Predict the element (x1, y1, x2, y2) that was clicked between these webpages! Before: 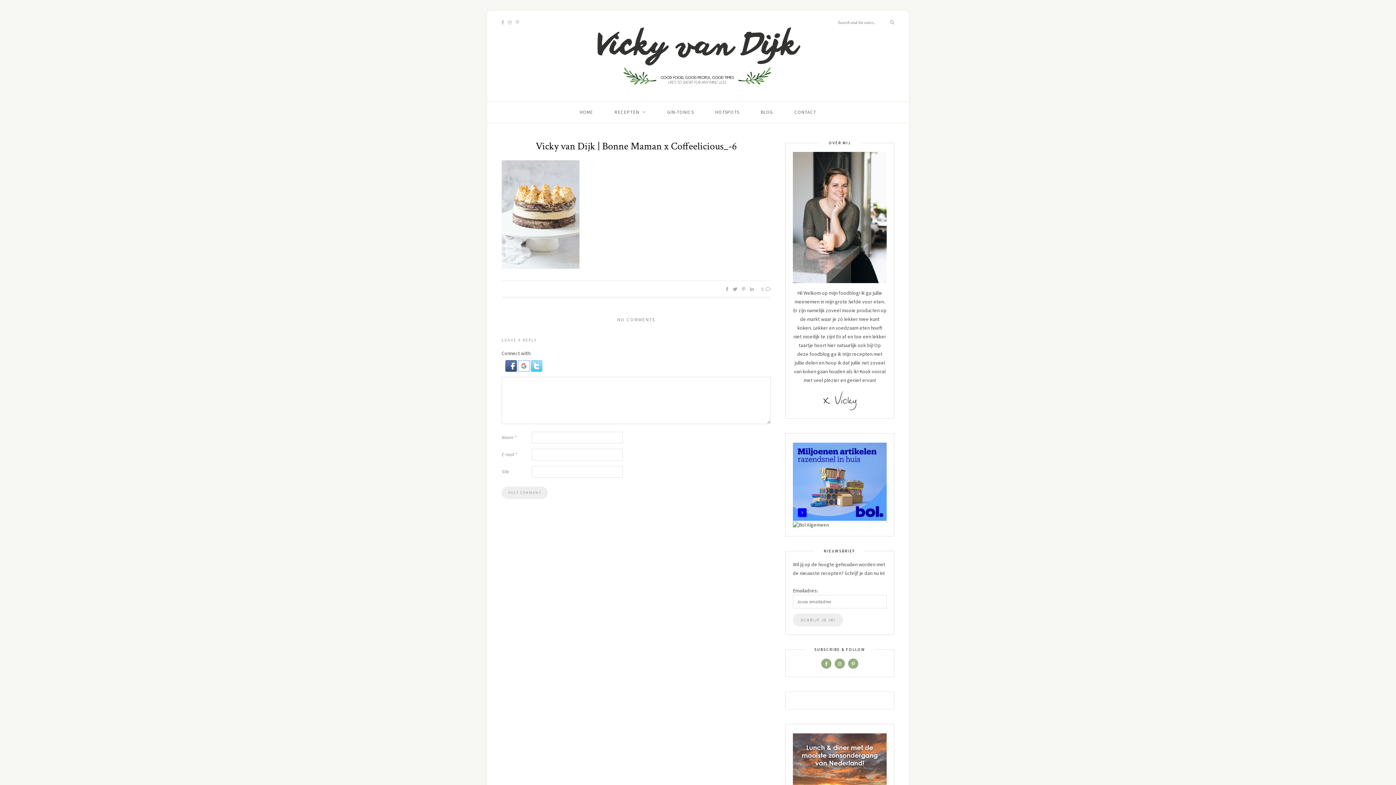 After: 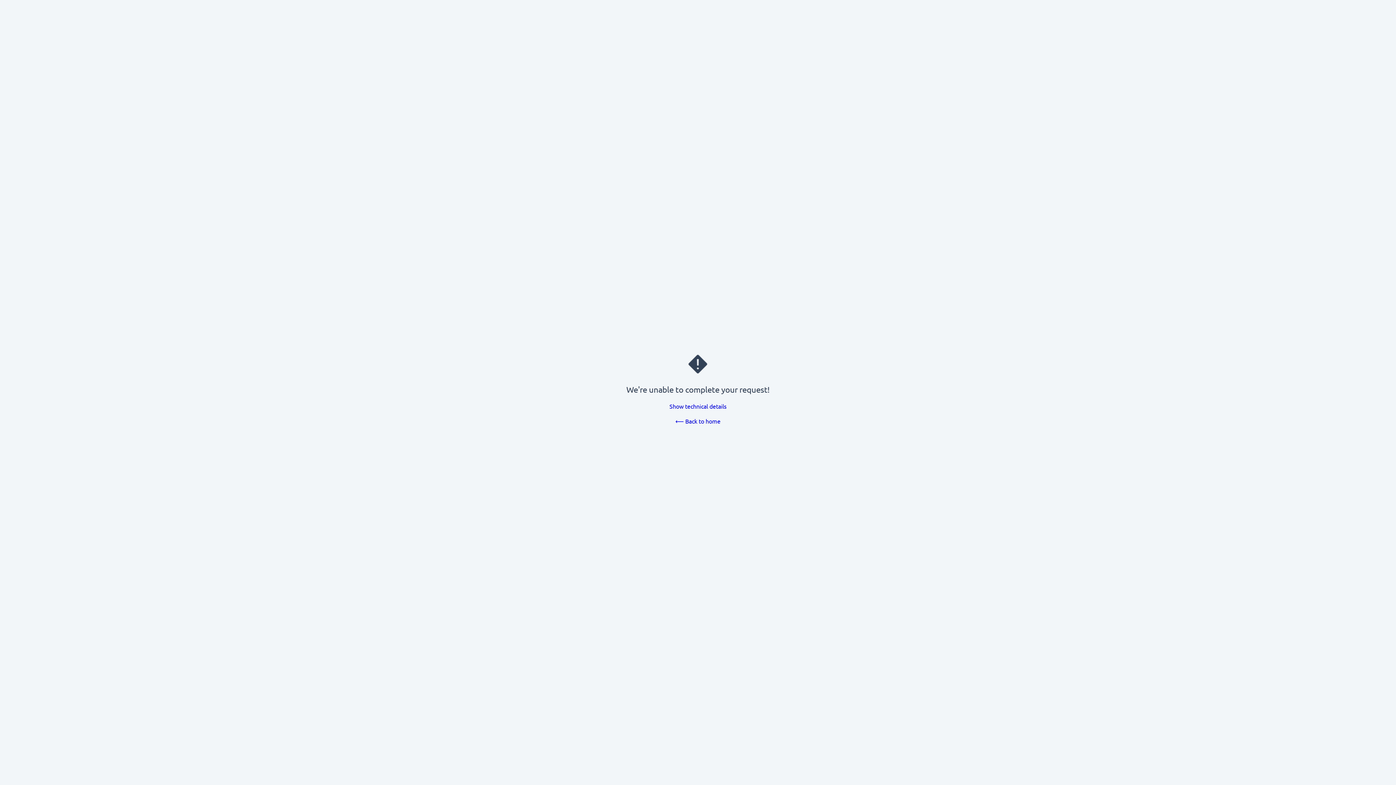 Action: label:   bbox: (518, 367, 530, 373)